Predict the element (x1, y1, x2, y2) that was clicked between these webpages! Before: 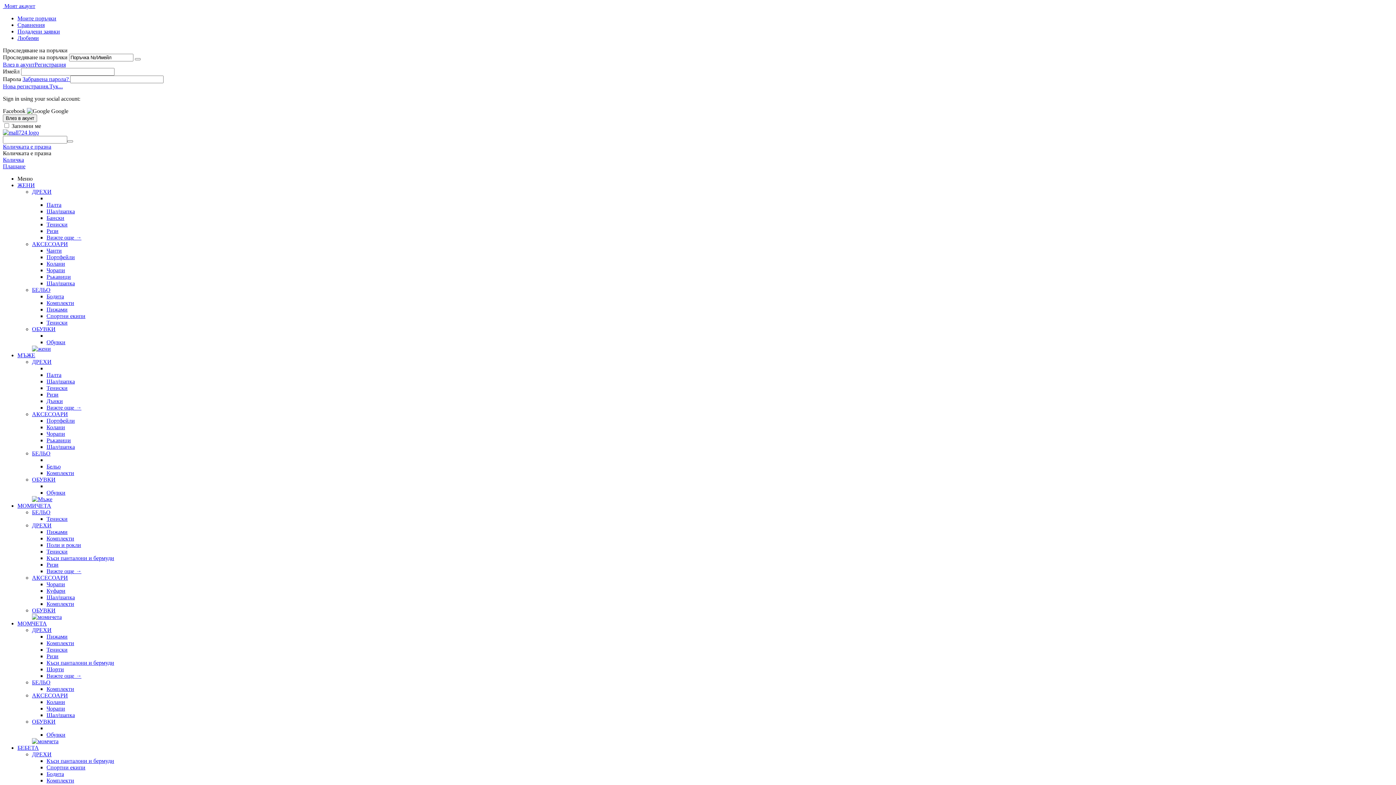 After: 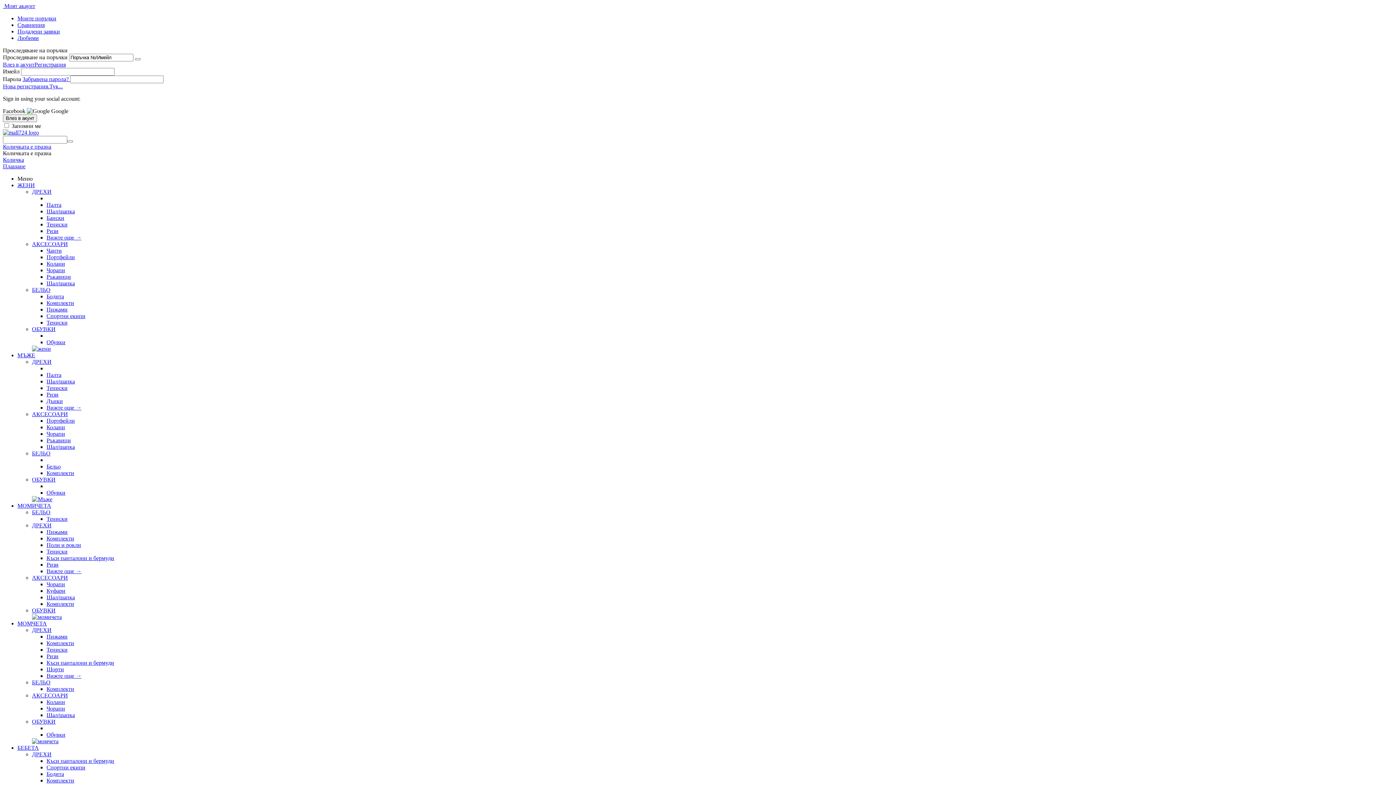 Action: bbox: (46, 404, 81, 410) label: Вижте още →